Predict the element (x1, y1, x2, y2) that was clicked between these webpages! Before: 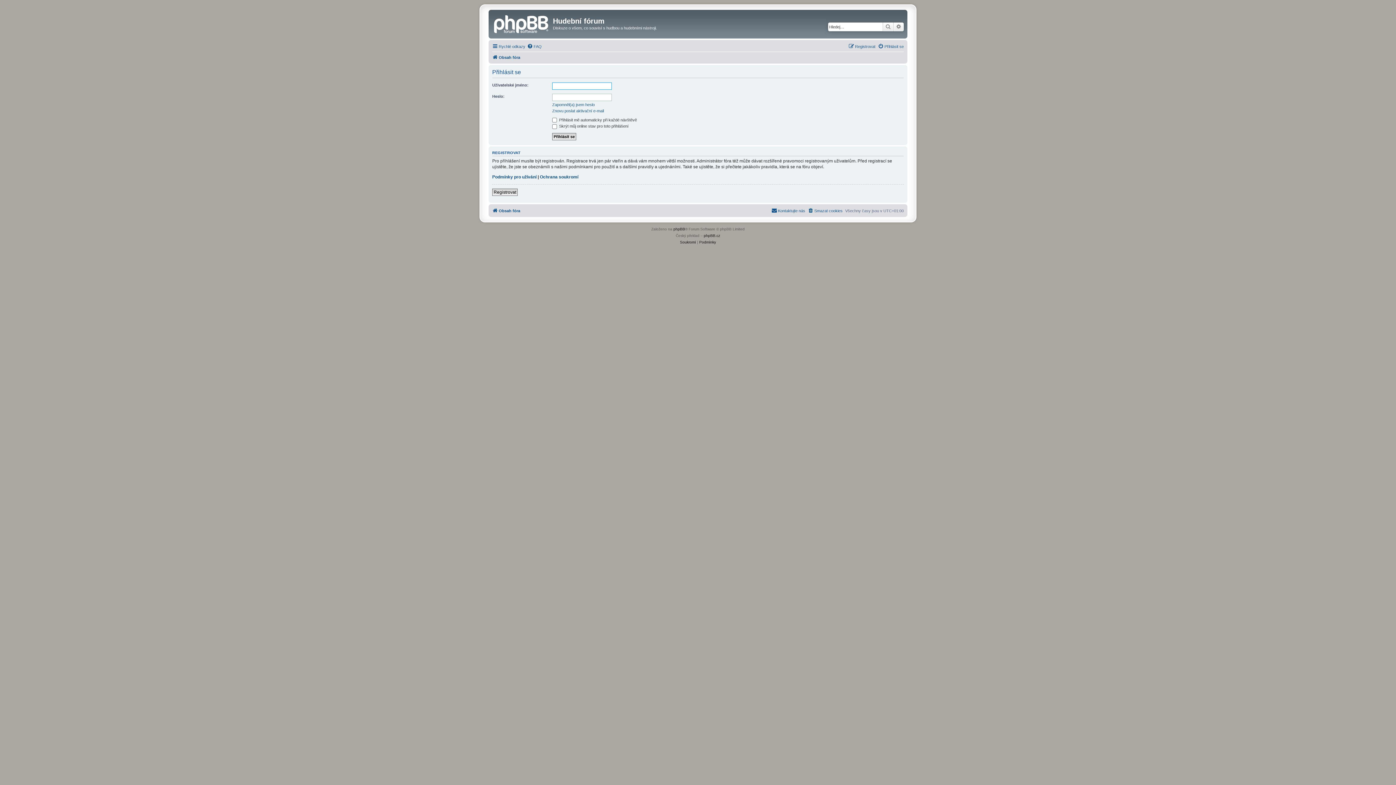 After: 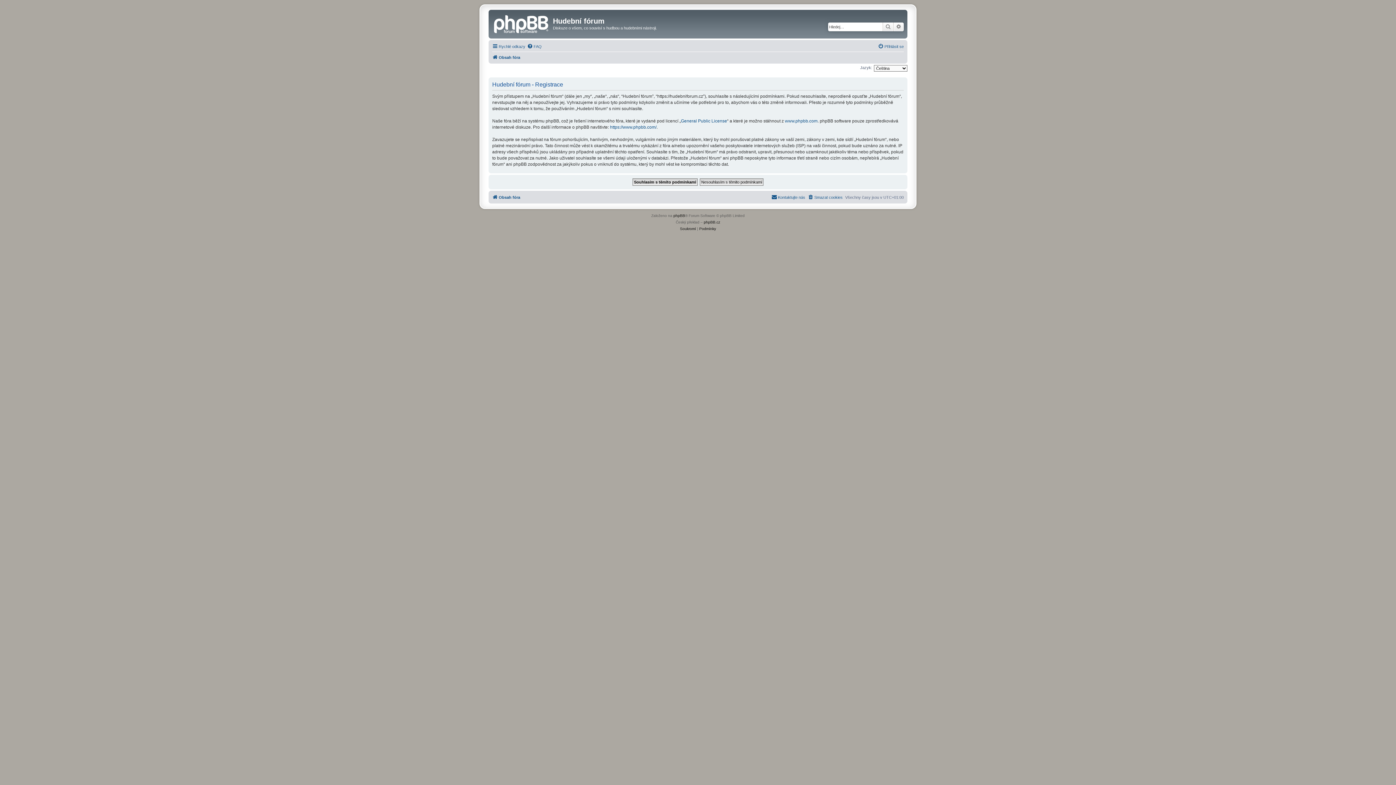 Action: bbox: (848, 42, 875, 50) label: Registrovat